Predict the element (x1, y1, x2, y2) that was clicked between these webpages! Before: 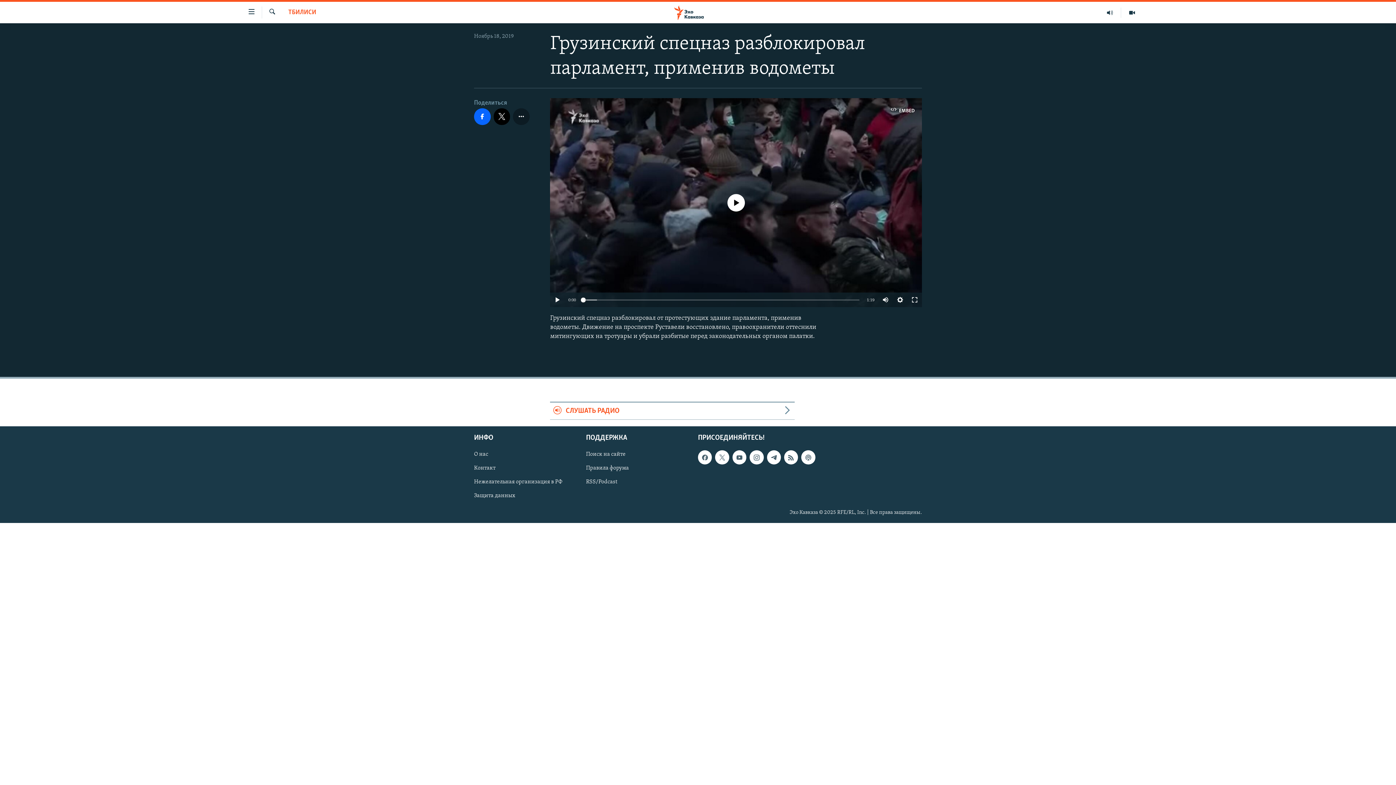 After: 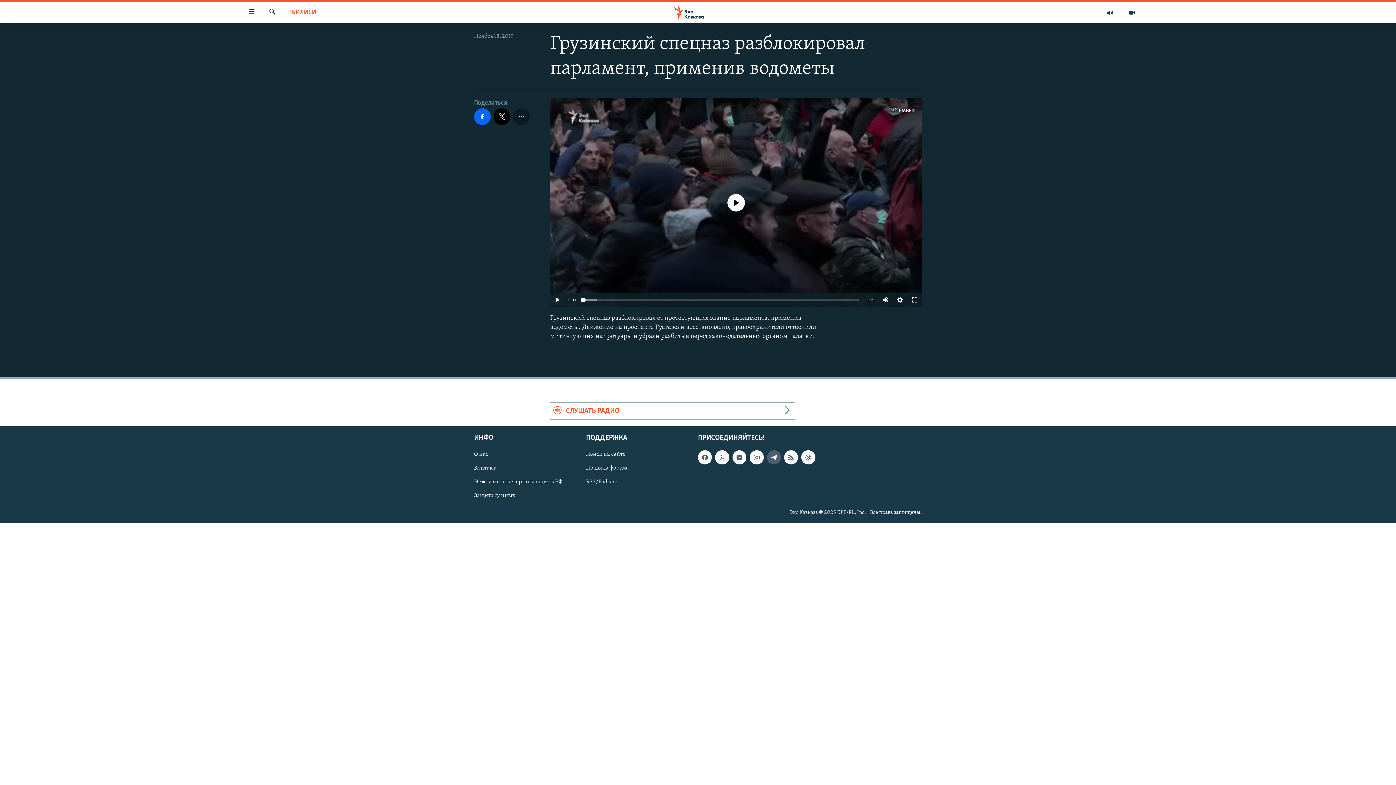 Action: bbox: (767, 450, 781, 464)